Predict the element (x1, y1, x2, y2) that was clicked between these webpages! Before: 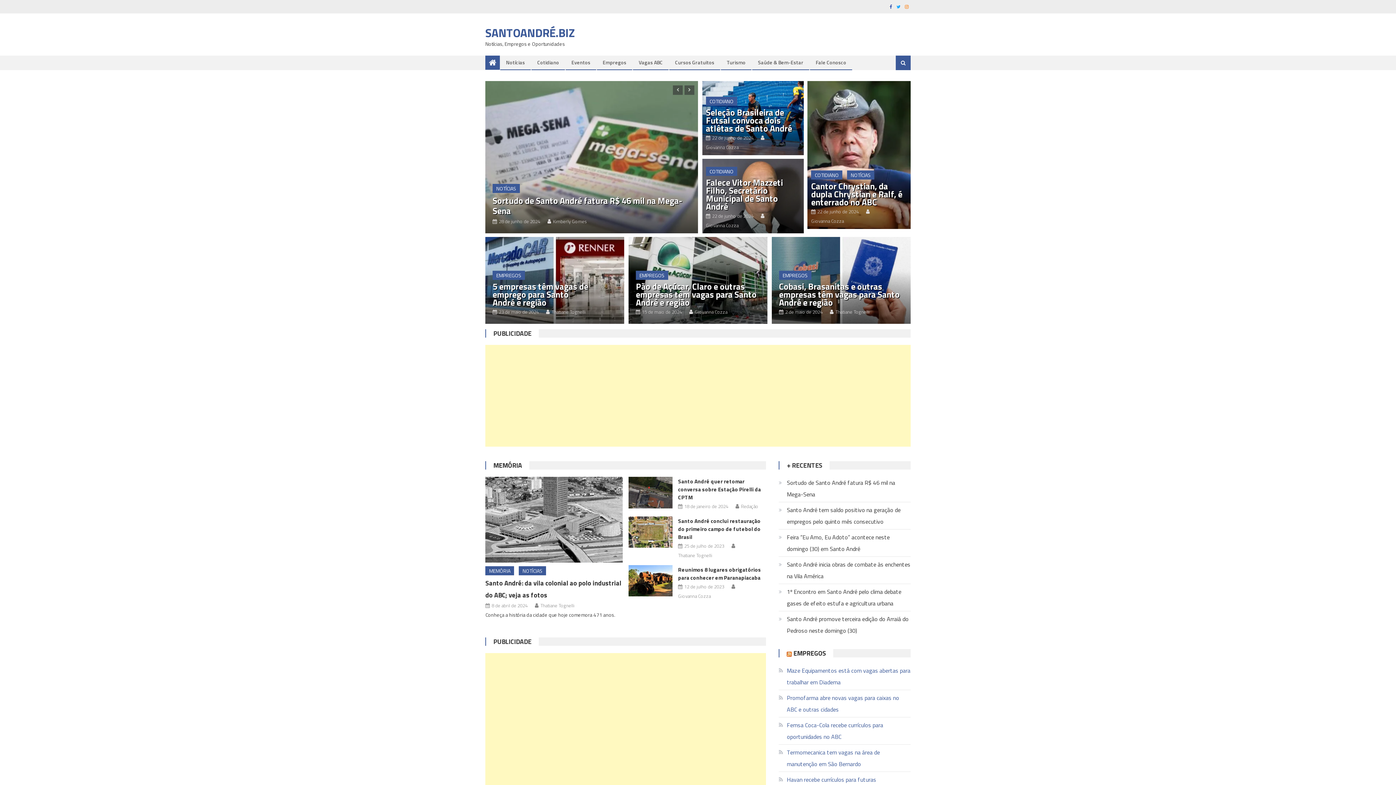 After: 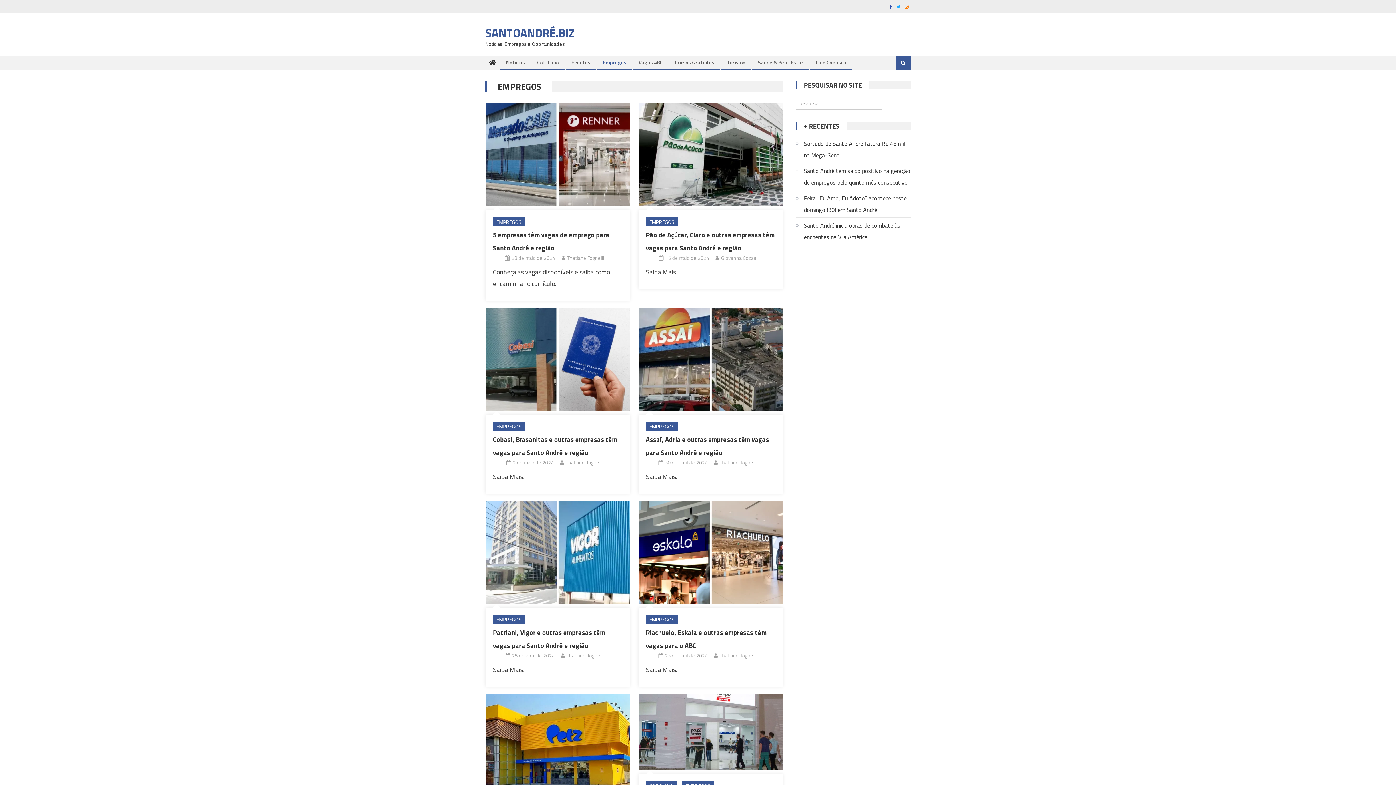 Action: label: EMPREGOS bbox: (779, 270, 811, 280)